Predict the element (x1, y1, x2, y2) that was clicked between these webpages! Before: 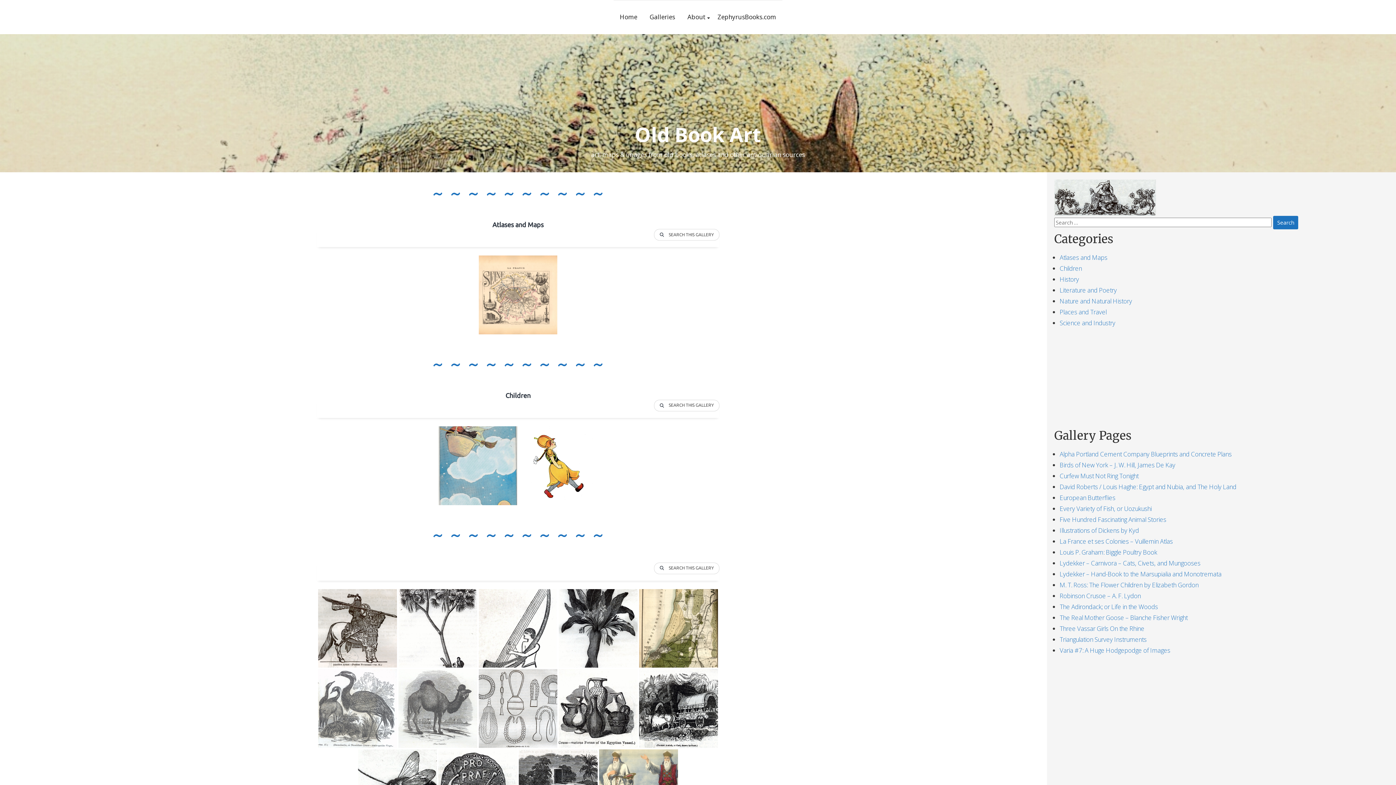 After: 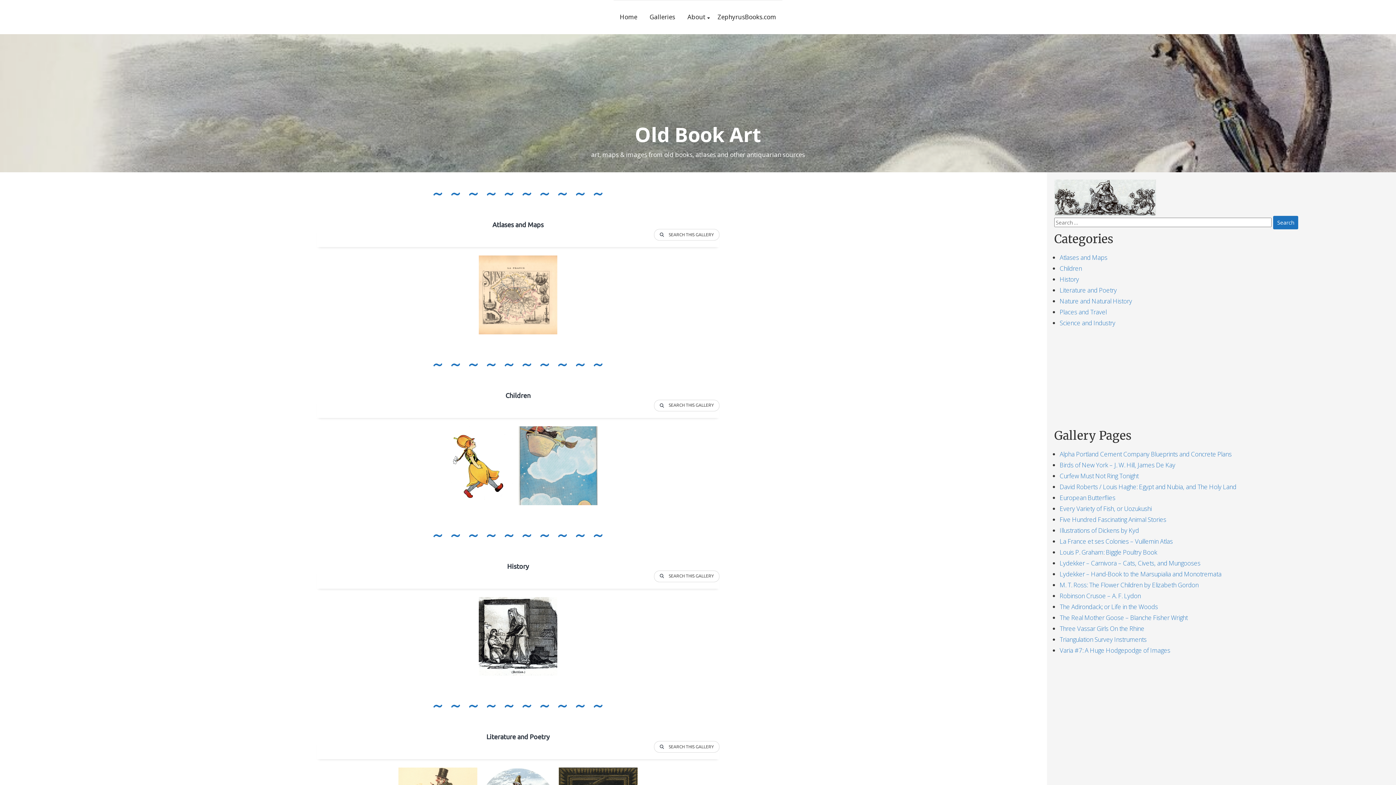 Action: bbox: (643, 0, 681, 34) label: Galleries